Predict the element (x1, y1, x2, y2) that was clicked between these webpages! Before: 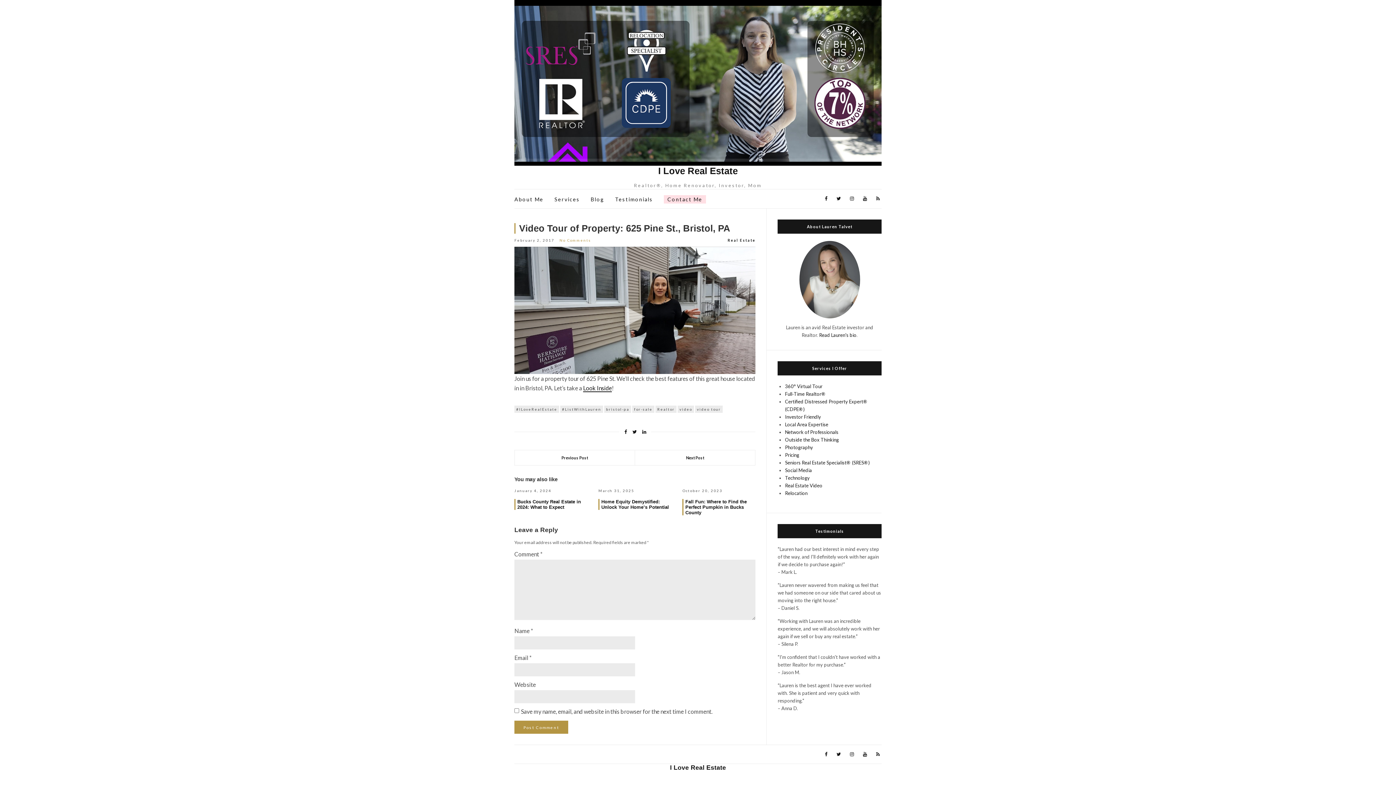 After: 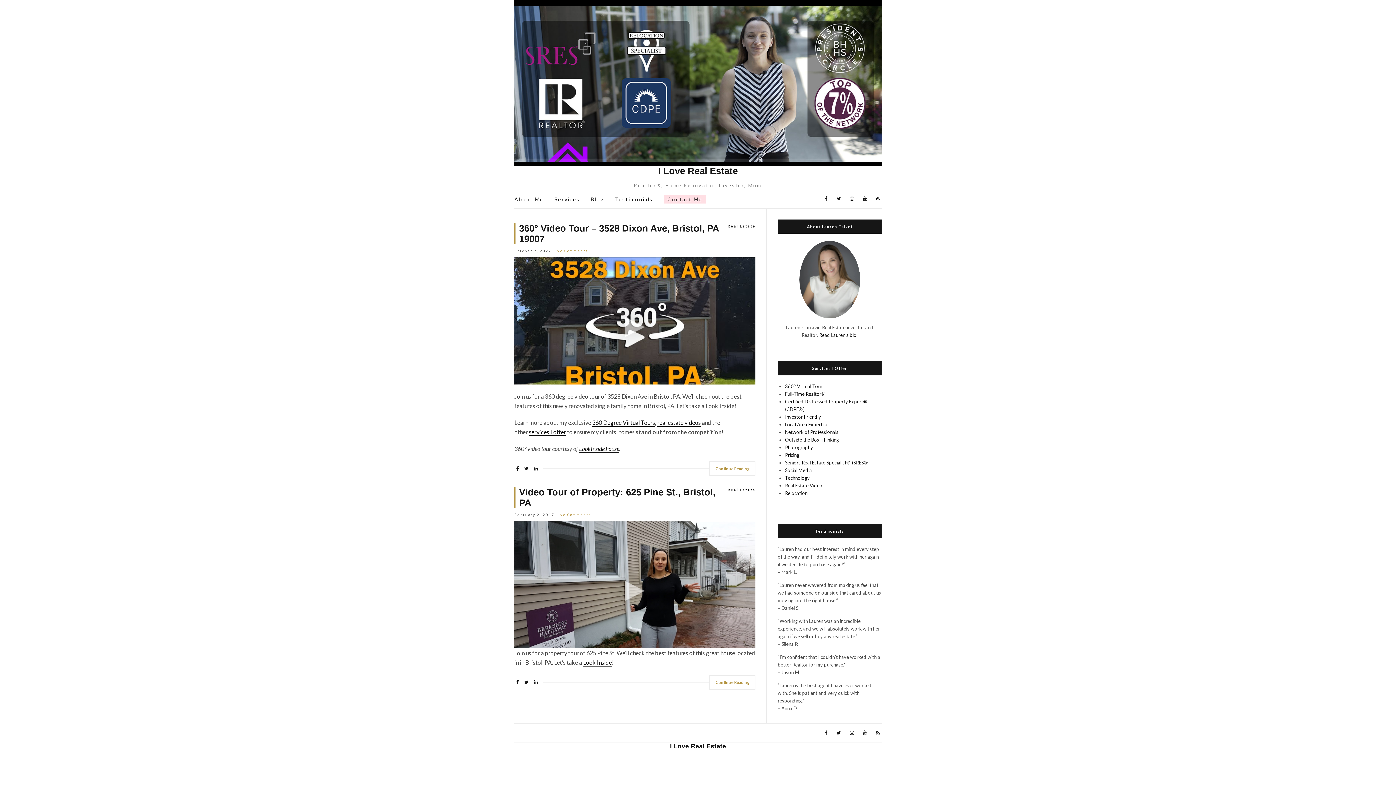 Action: label: bristol-pa bbox: (604, 405, 631, 413)